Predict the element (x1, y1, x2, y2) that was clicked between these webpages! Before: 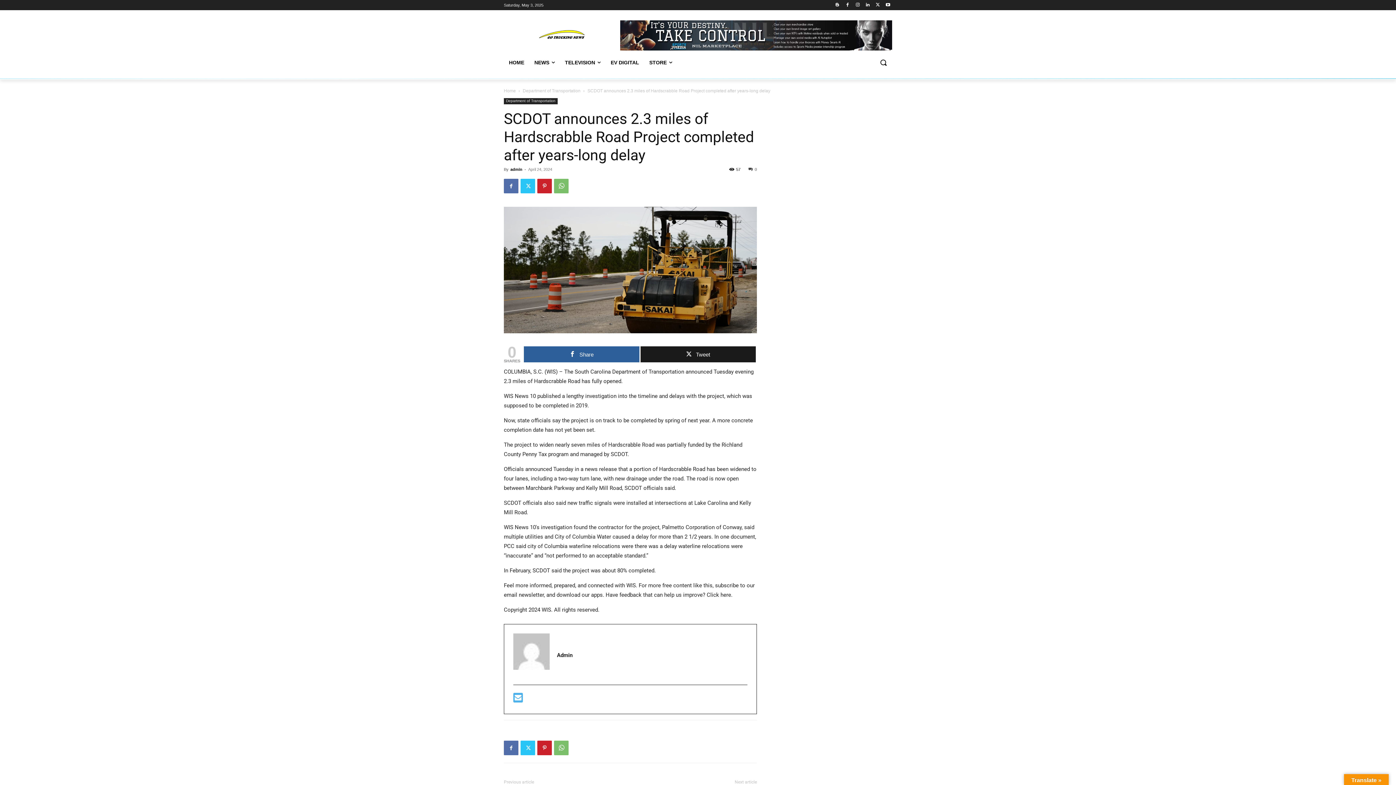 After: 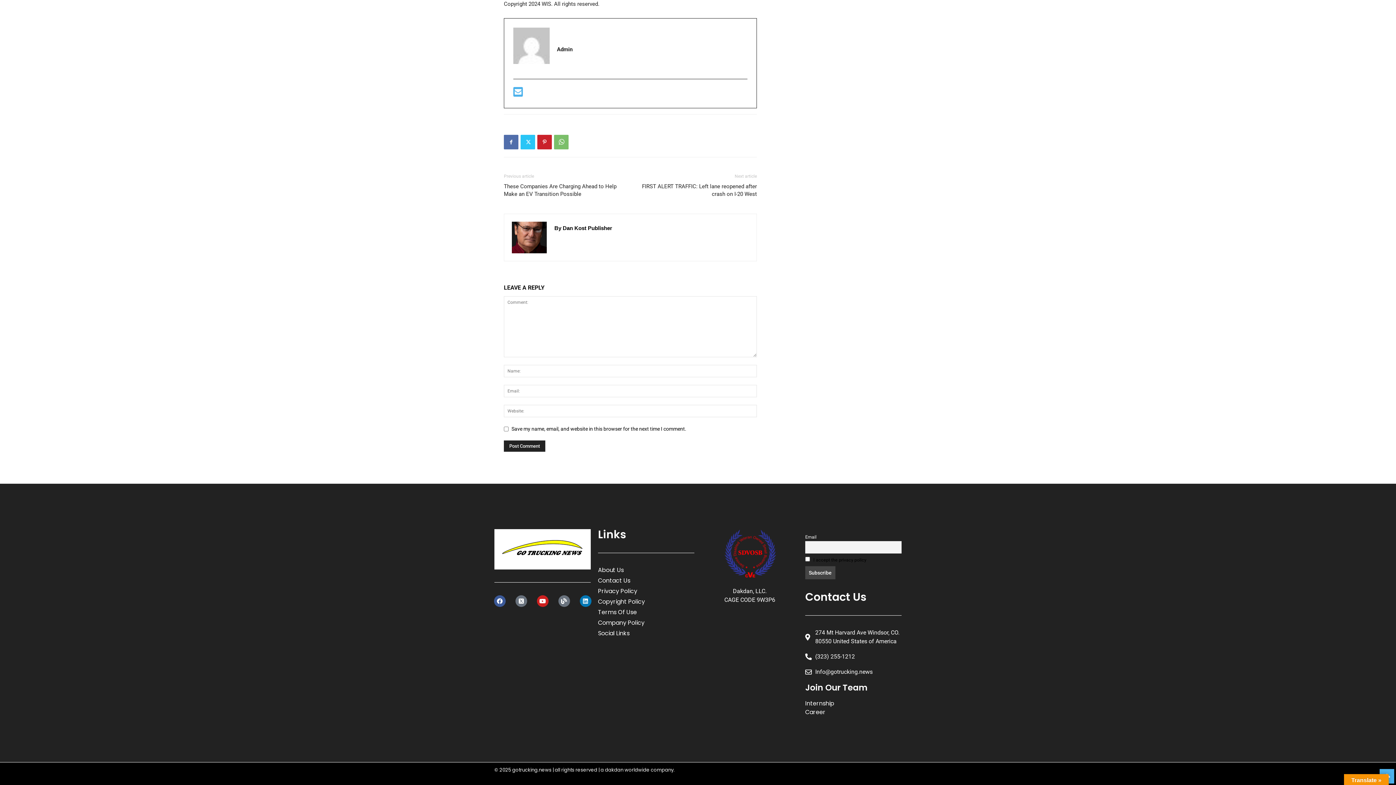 Action: label: 0 bbox: (748, 167, 757, 171)